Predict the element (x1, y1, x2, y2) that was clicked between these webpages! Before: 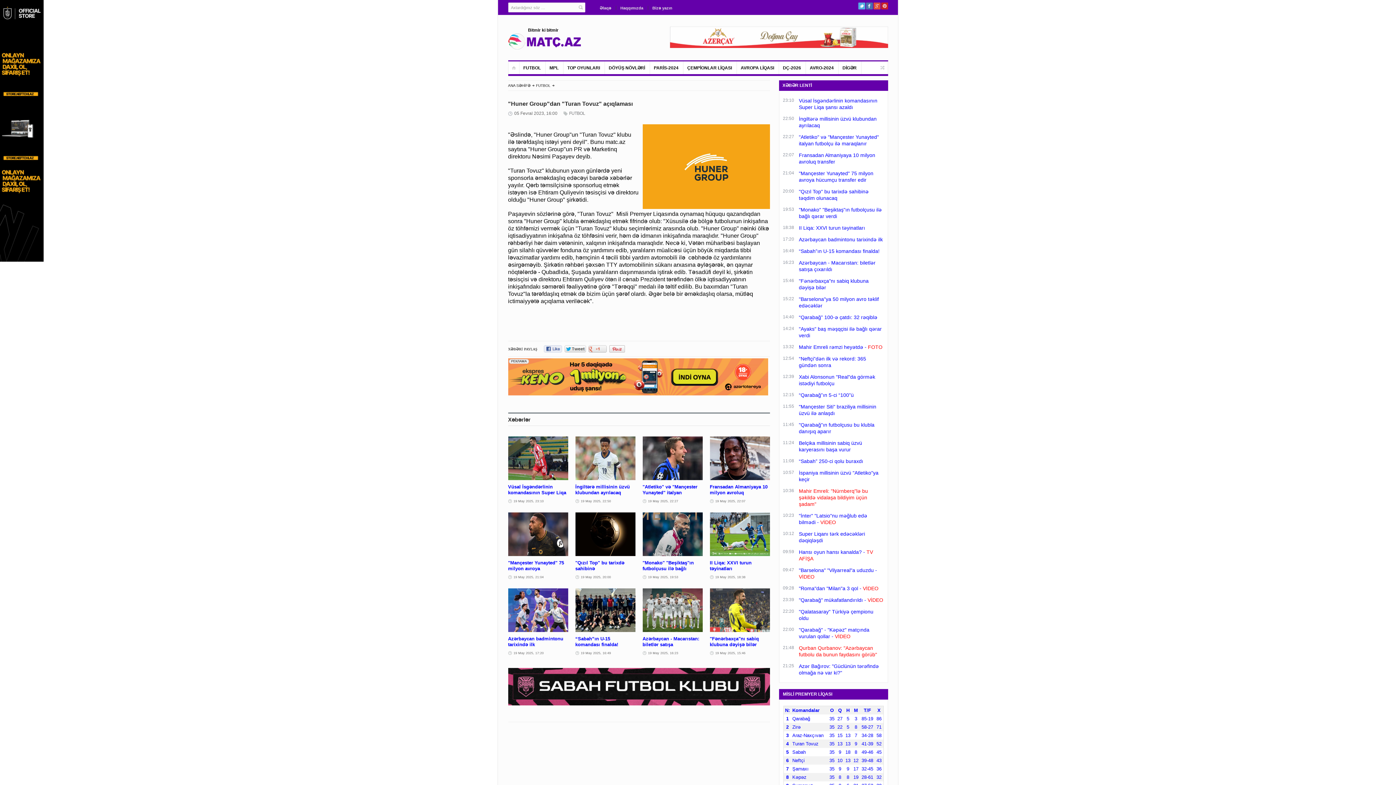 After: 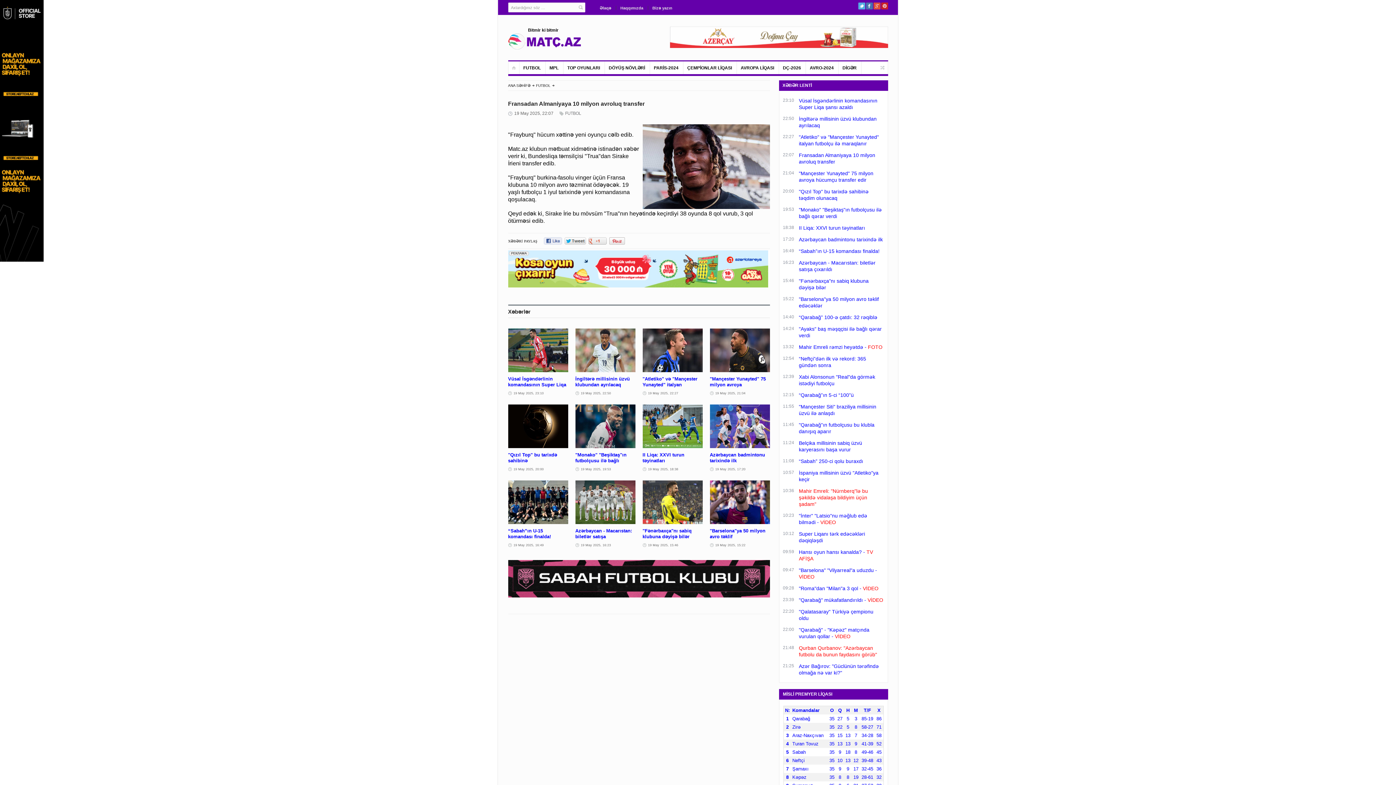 Action: label: Fransadan Almaniyaya 10 milyon avroluq bbox: (710, 484, 767, 495)